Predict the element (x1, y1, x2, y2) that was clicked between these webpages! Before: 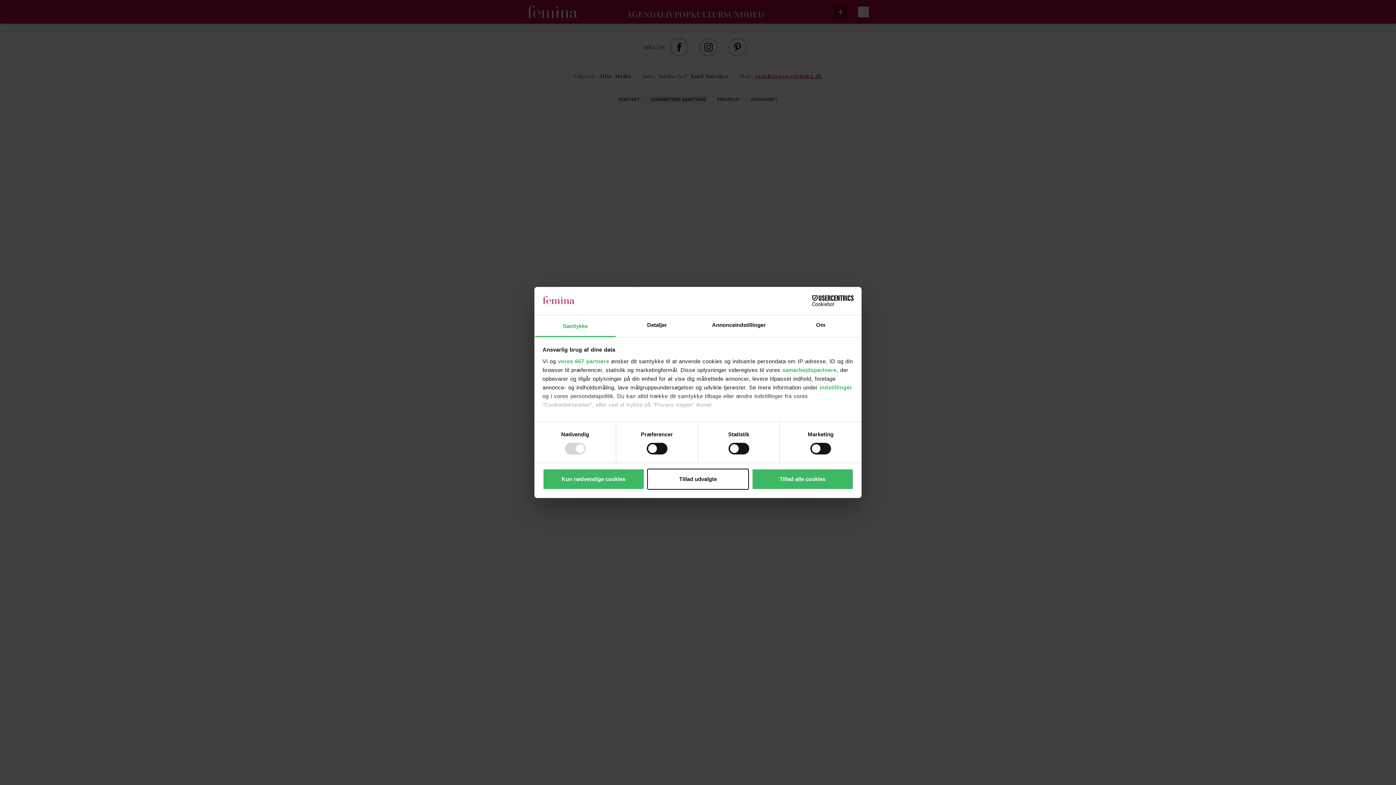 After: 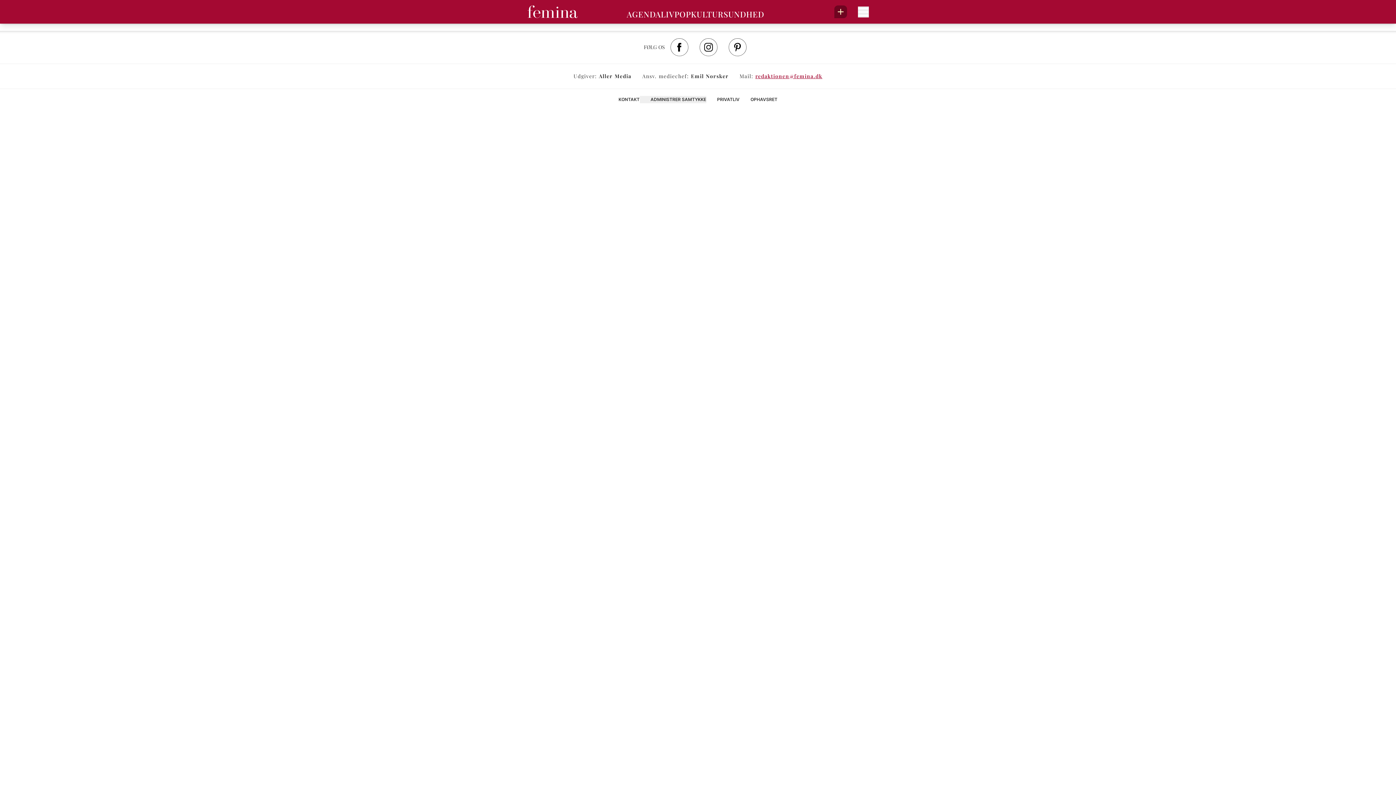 Action: label: Tillad udvalgte bbox: (647, 468, 749, 489)